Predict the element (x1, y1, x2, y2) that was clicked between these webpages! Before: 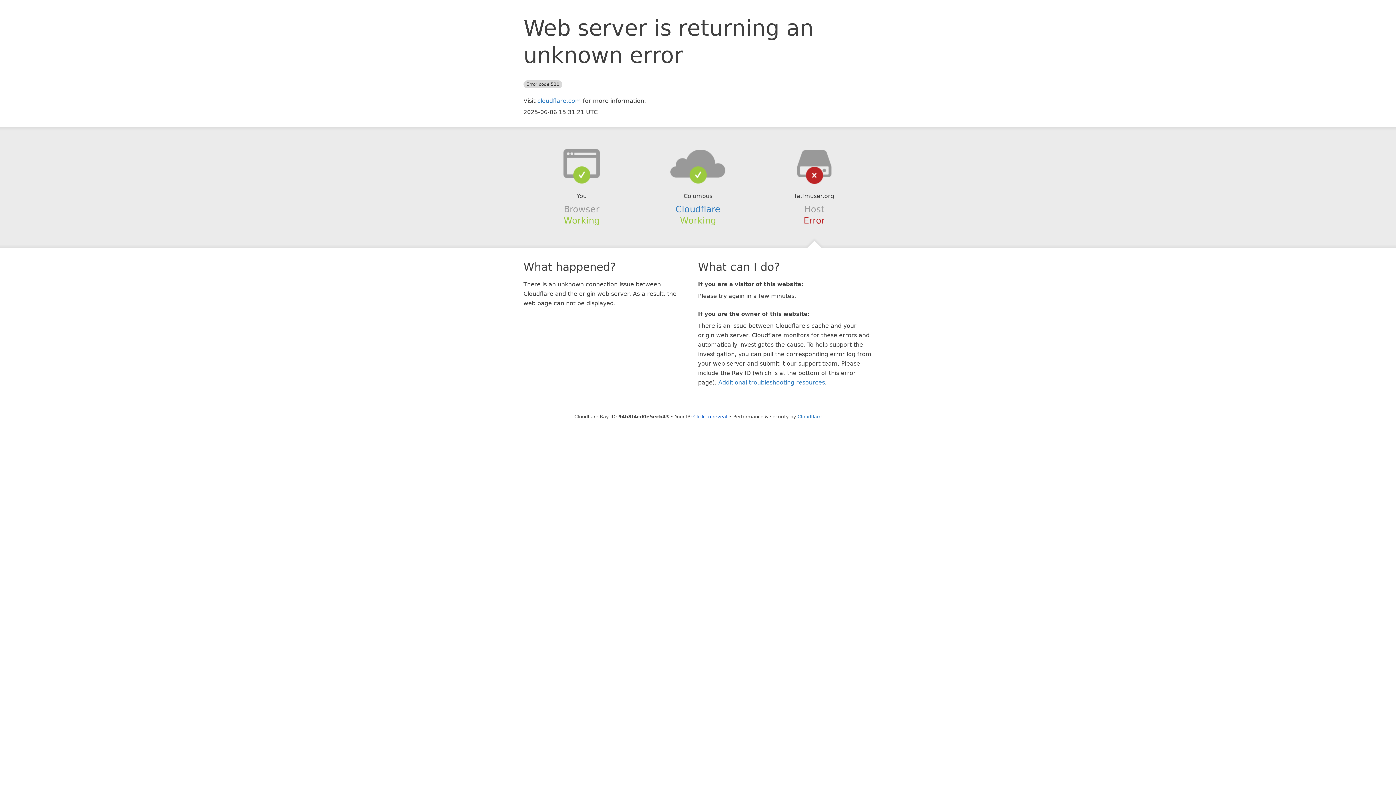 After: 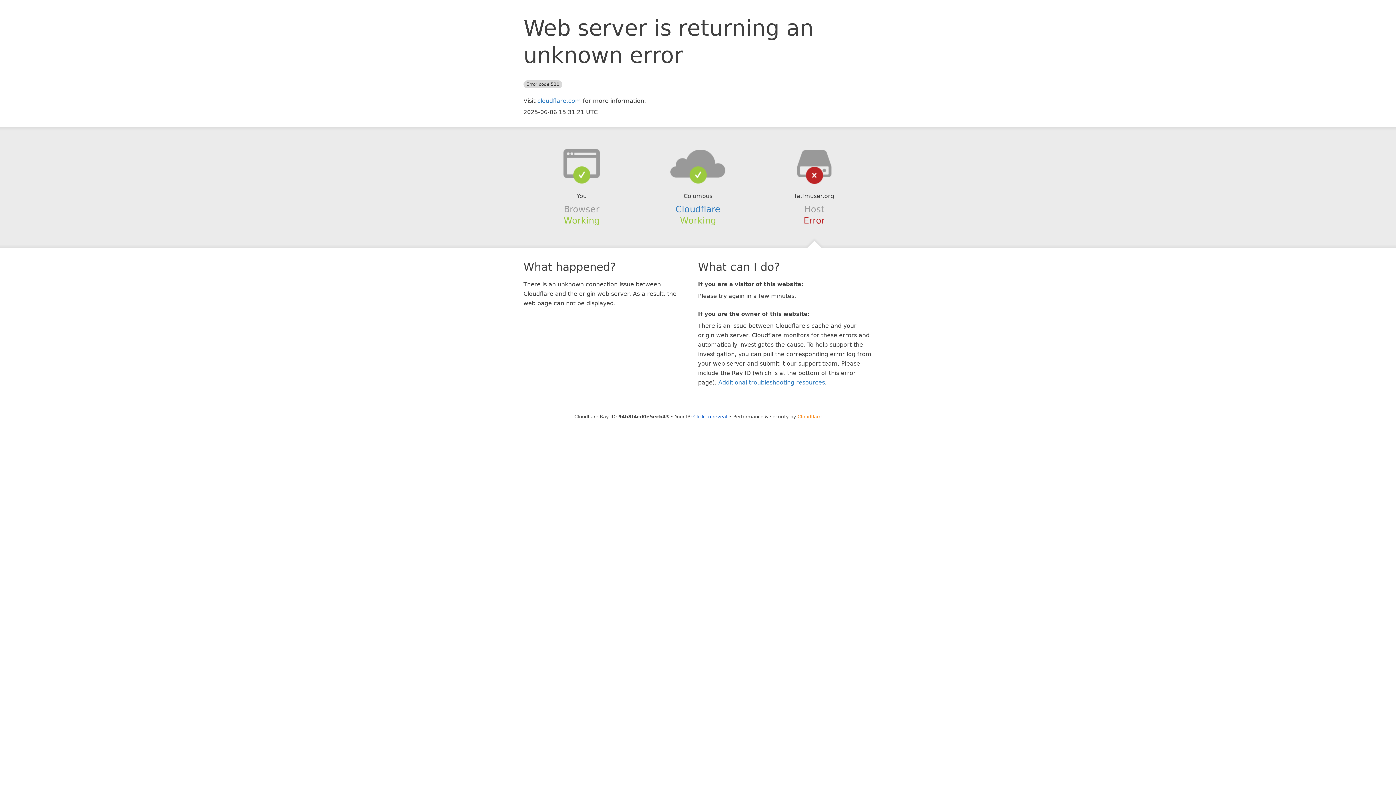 Action: label: Cloudflare bbox: (797, 414, 821, 419)